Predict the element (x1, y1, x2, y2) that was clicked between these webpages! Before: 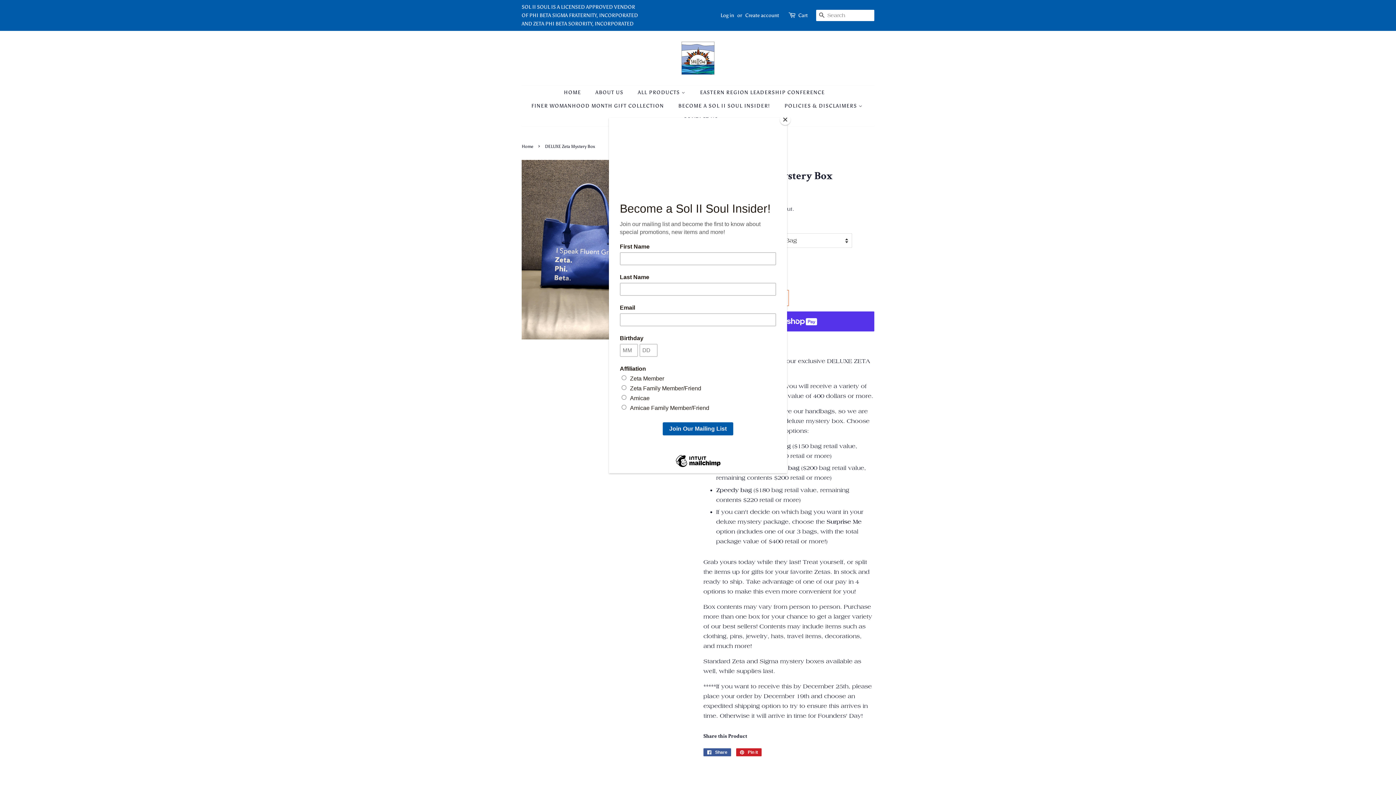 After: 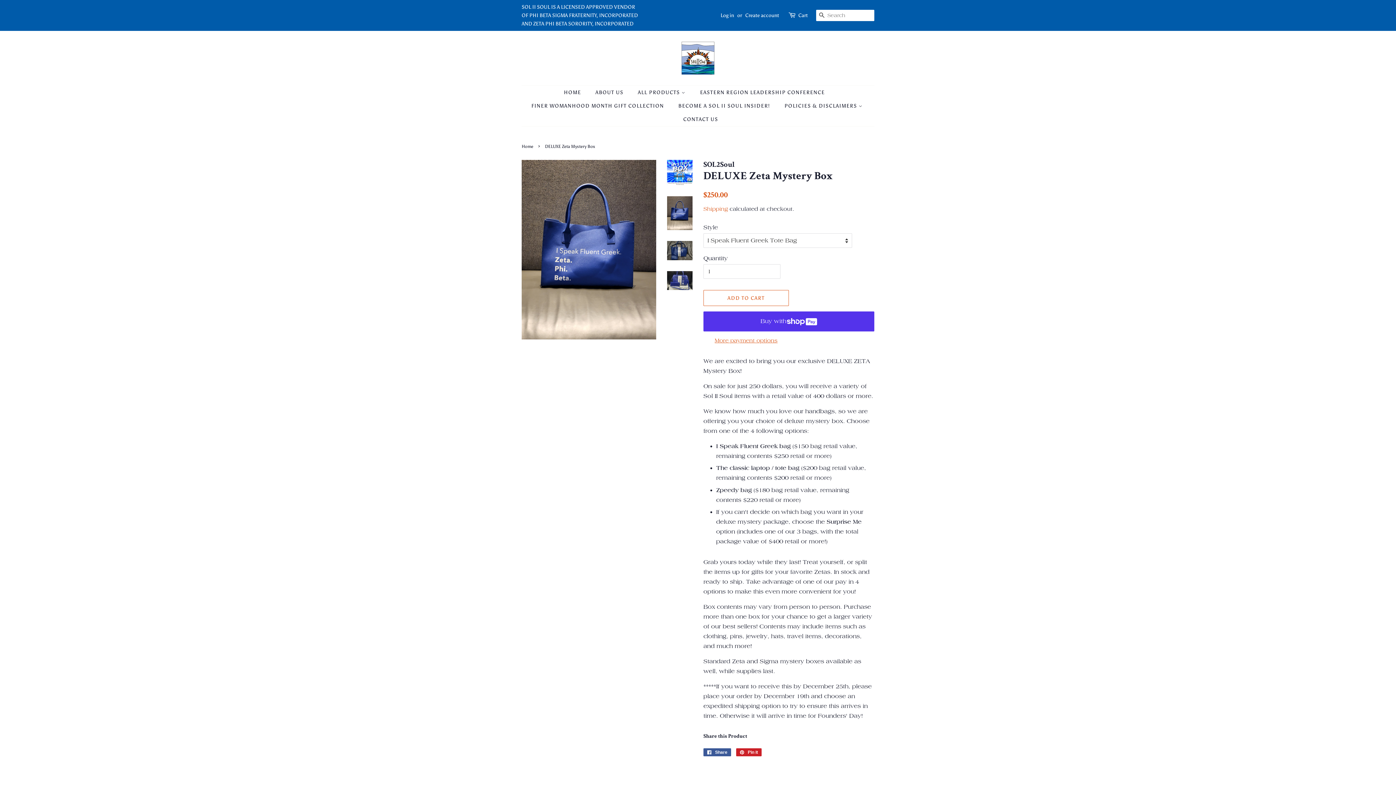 Action: label: Close bbox: (780, 114, 790, 125)